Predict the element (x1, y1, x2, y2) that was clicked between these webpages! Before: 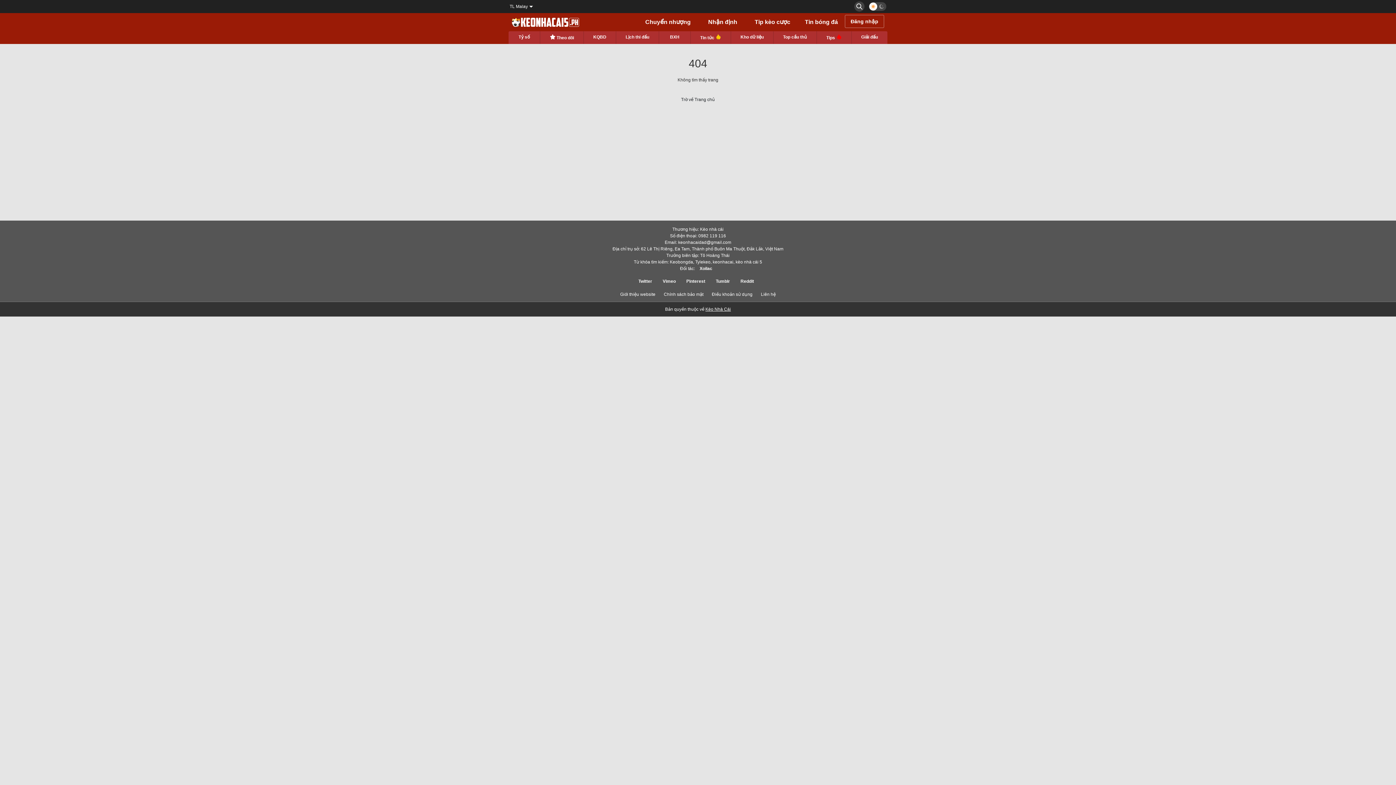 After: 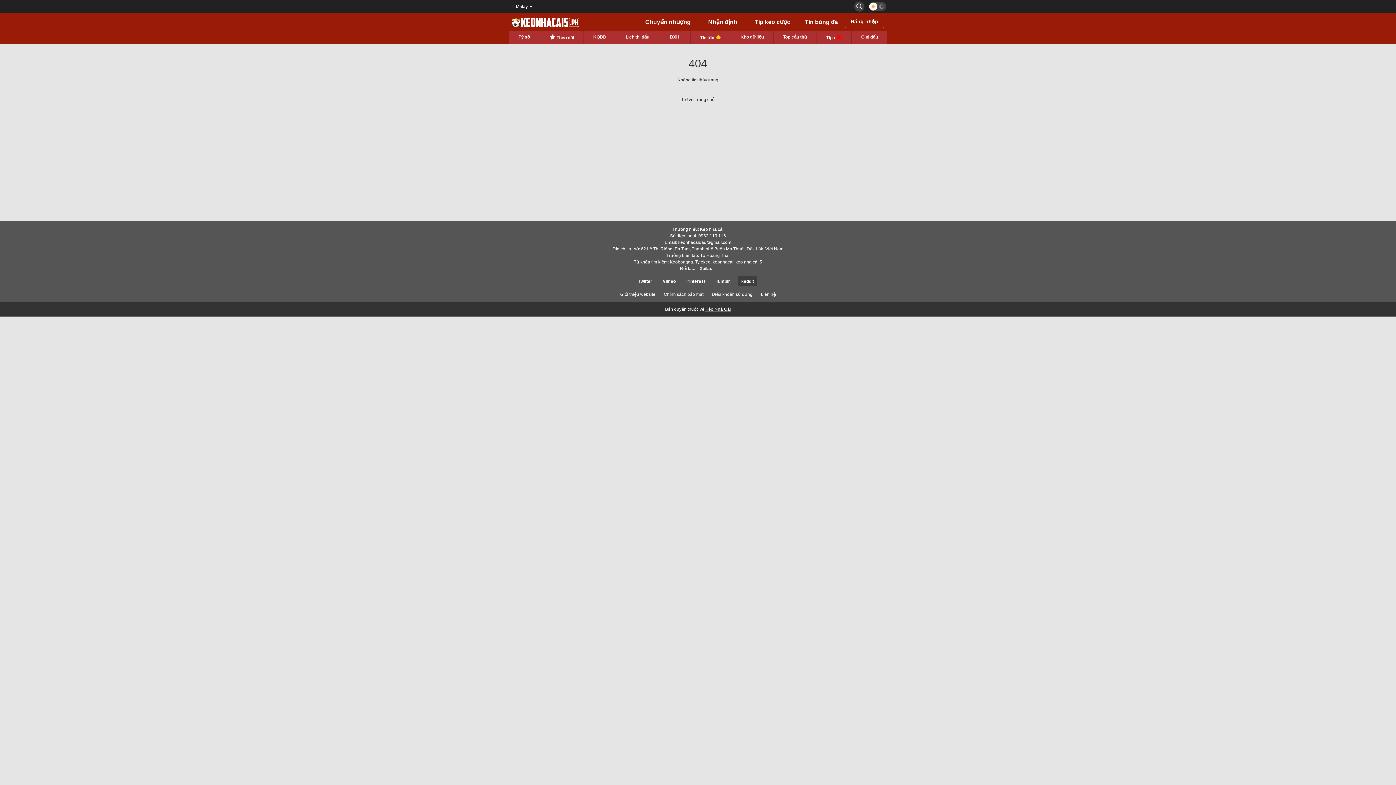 Action: bbox: (737, 276, 757, 286) label: Reddit